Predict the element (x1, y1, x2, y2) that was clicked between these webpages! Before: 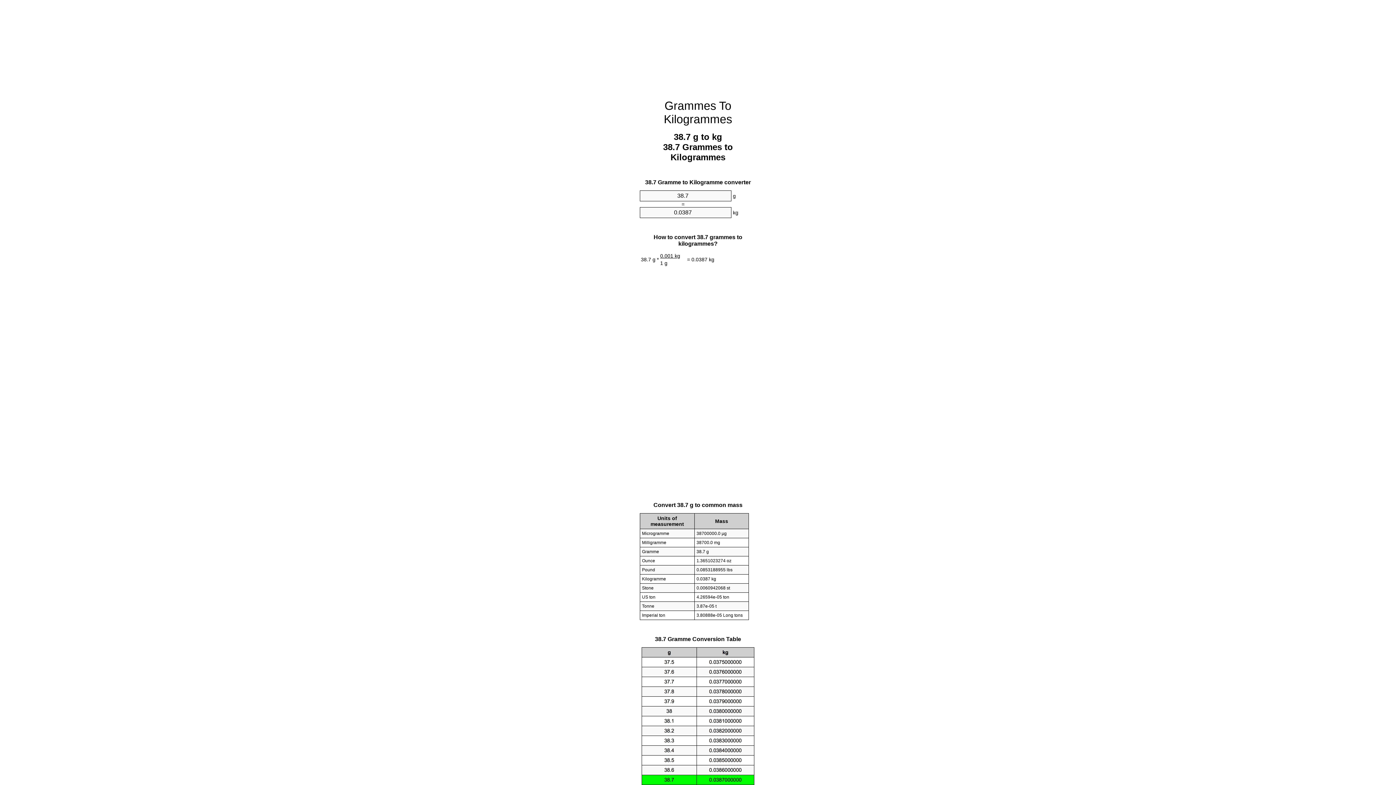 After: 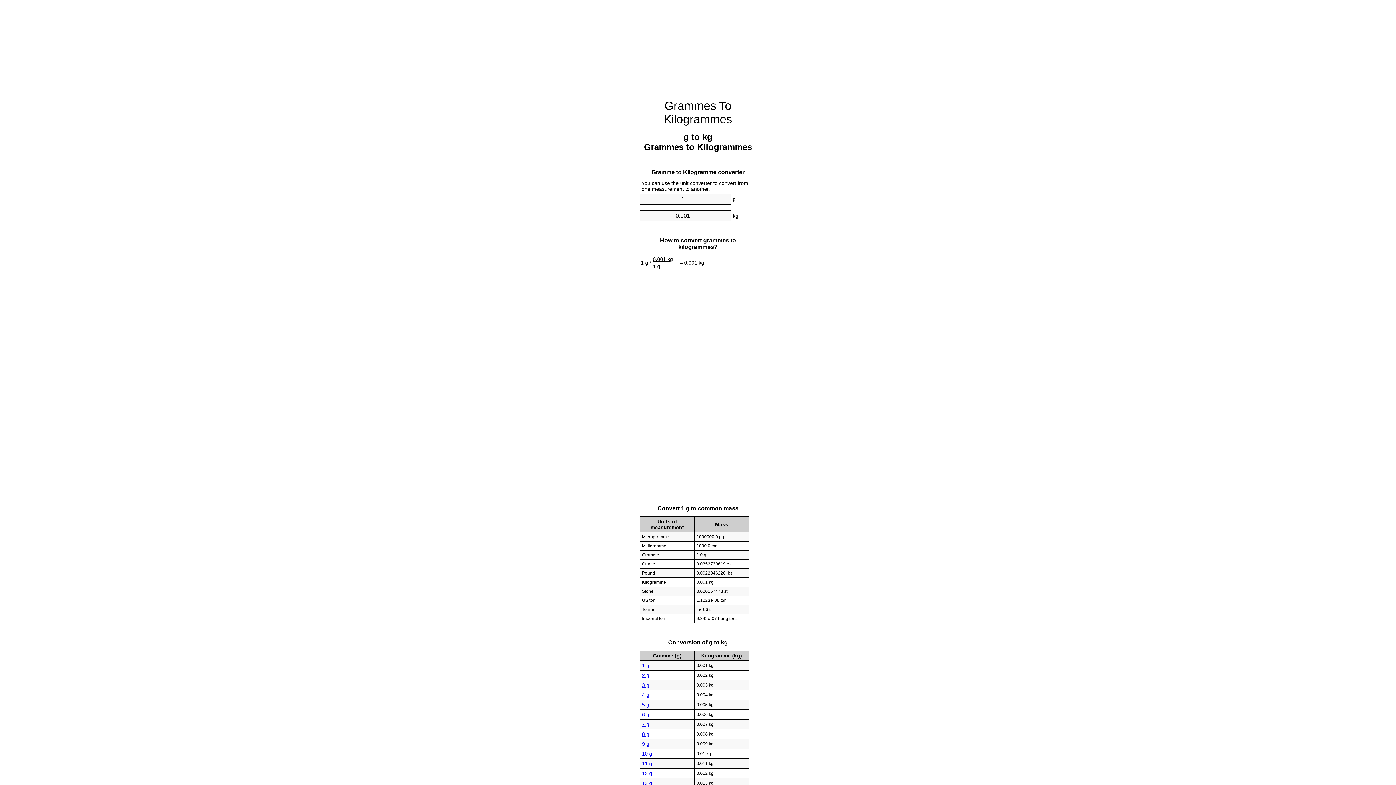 Action: bbox: (664, 99, 732, 125) label: Grammes To Kilogrammes